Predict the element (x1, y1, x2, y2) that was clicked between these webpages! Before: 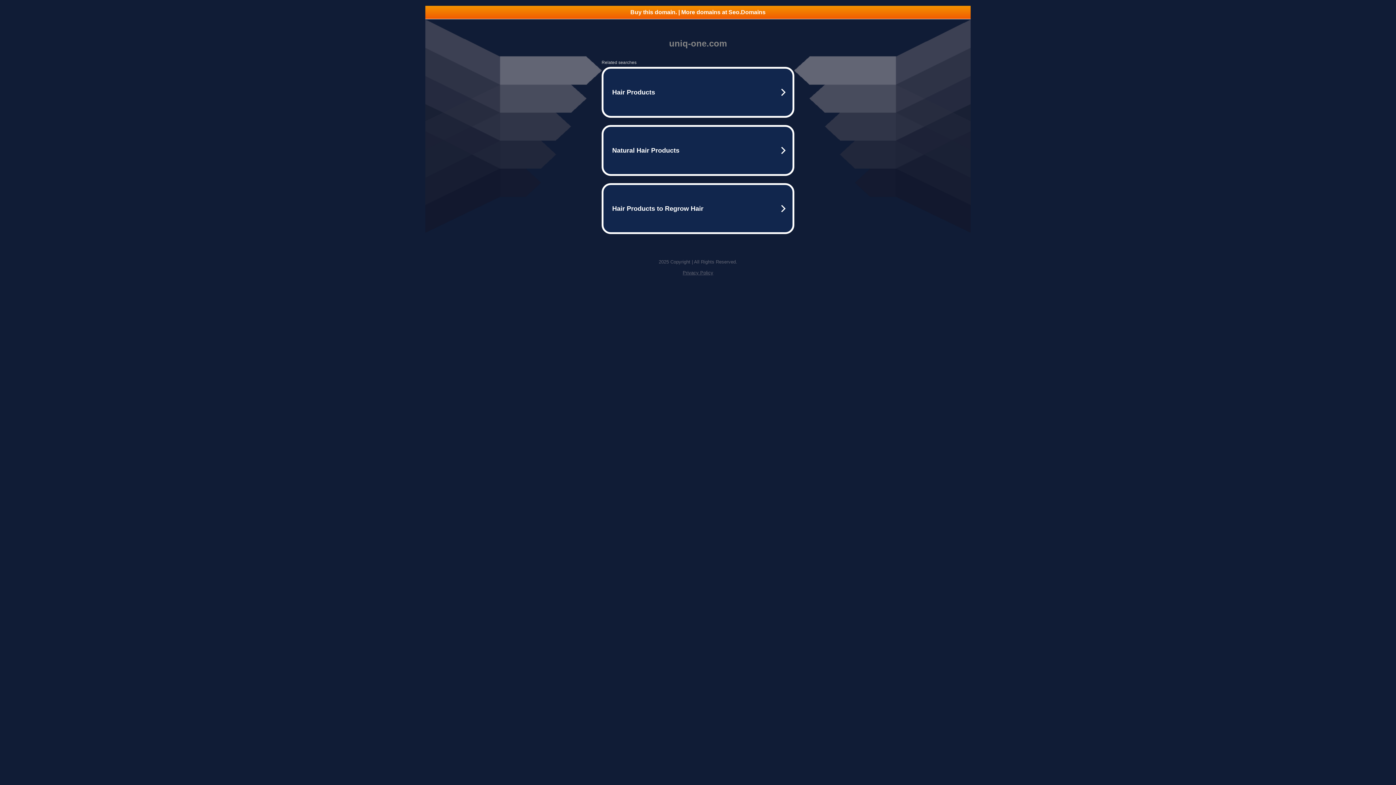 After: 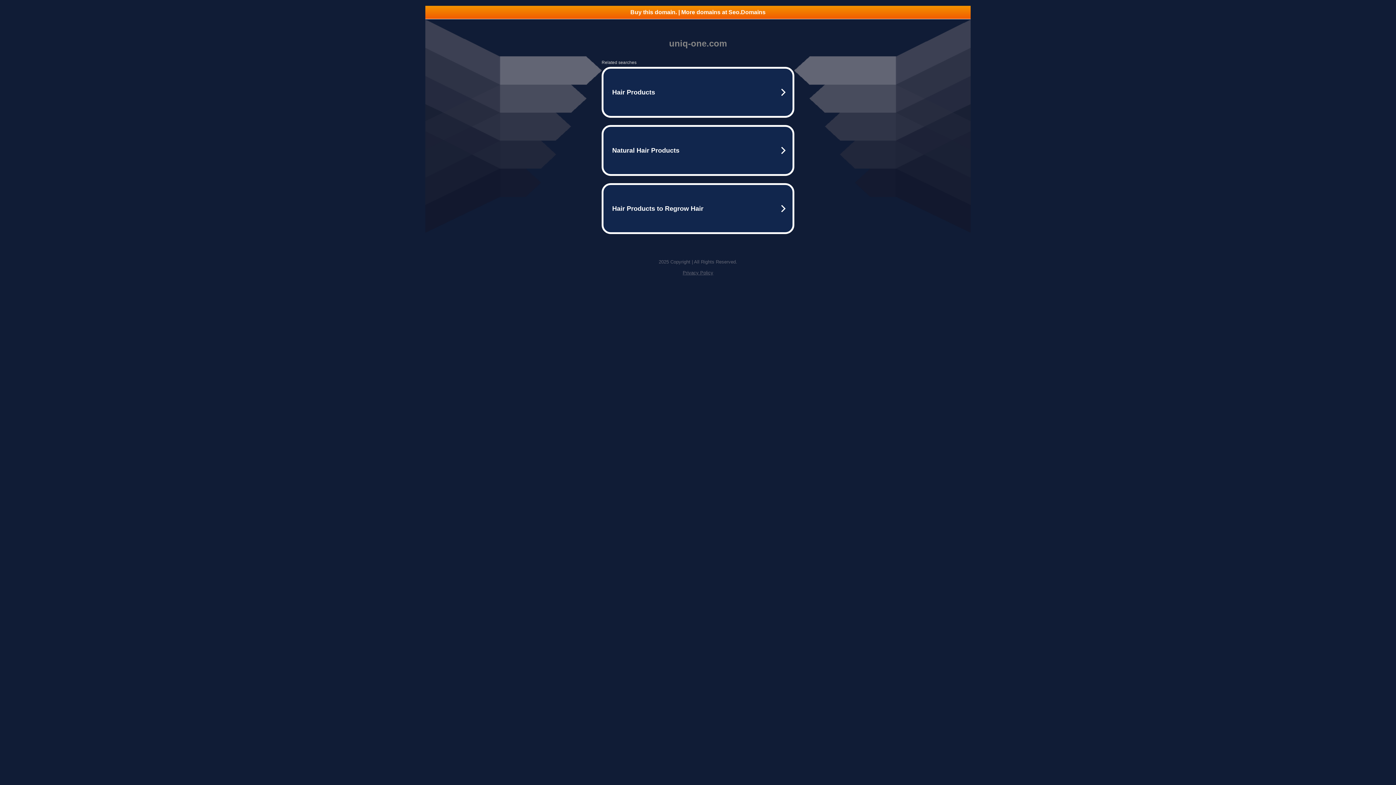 Action: label: Buy this domain. | More domains at Seo.Domains bbox: (425, 5, 970, 18)